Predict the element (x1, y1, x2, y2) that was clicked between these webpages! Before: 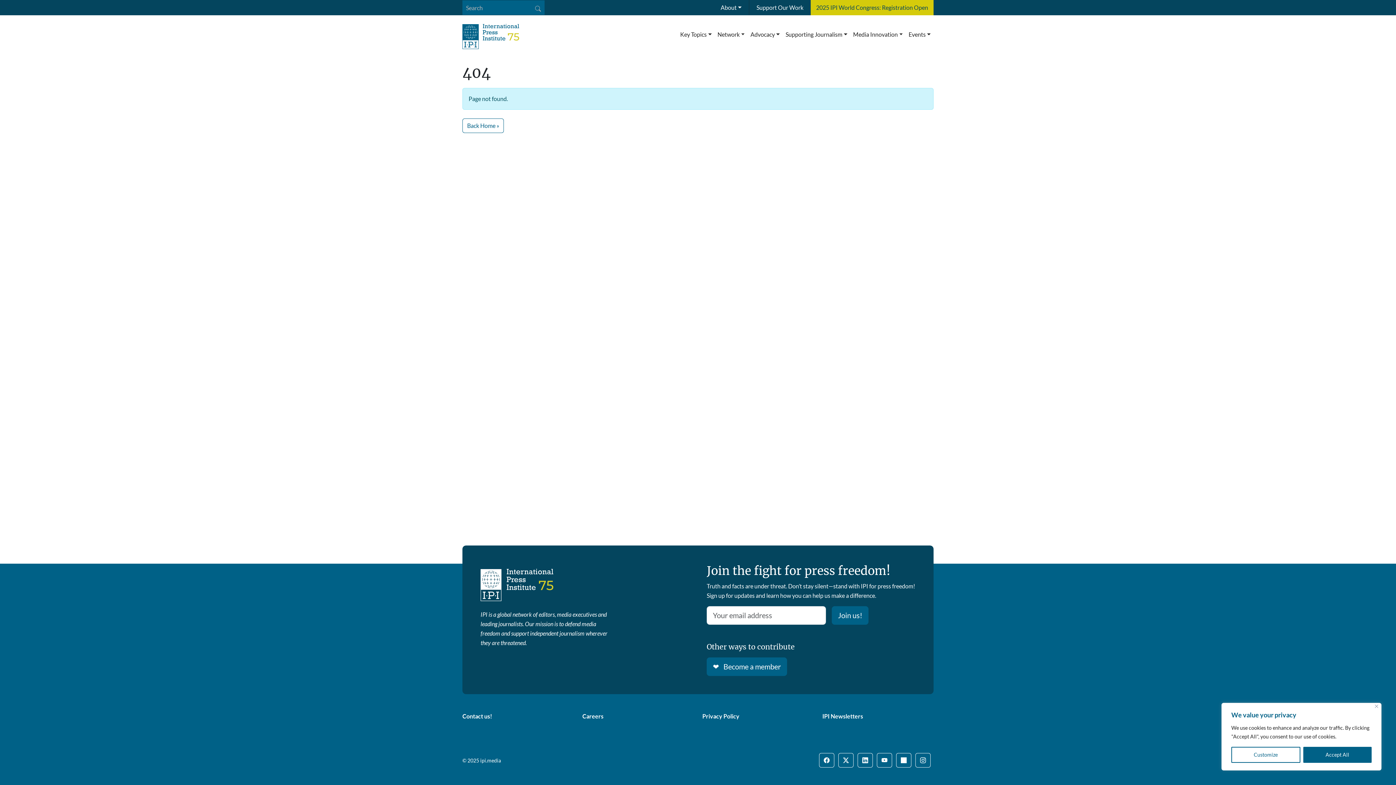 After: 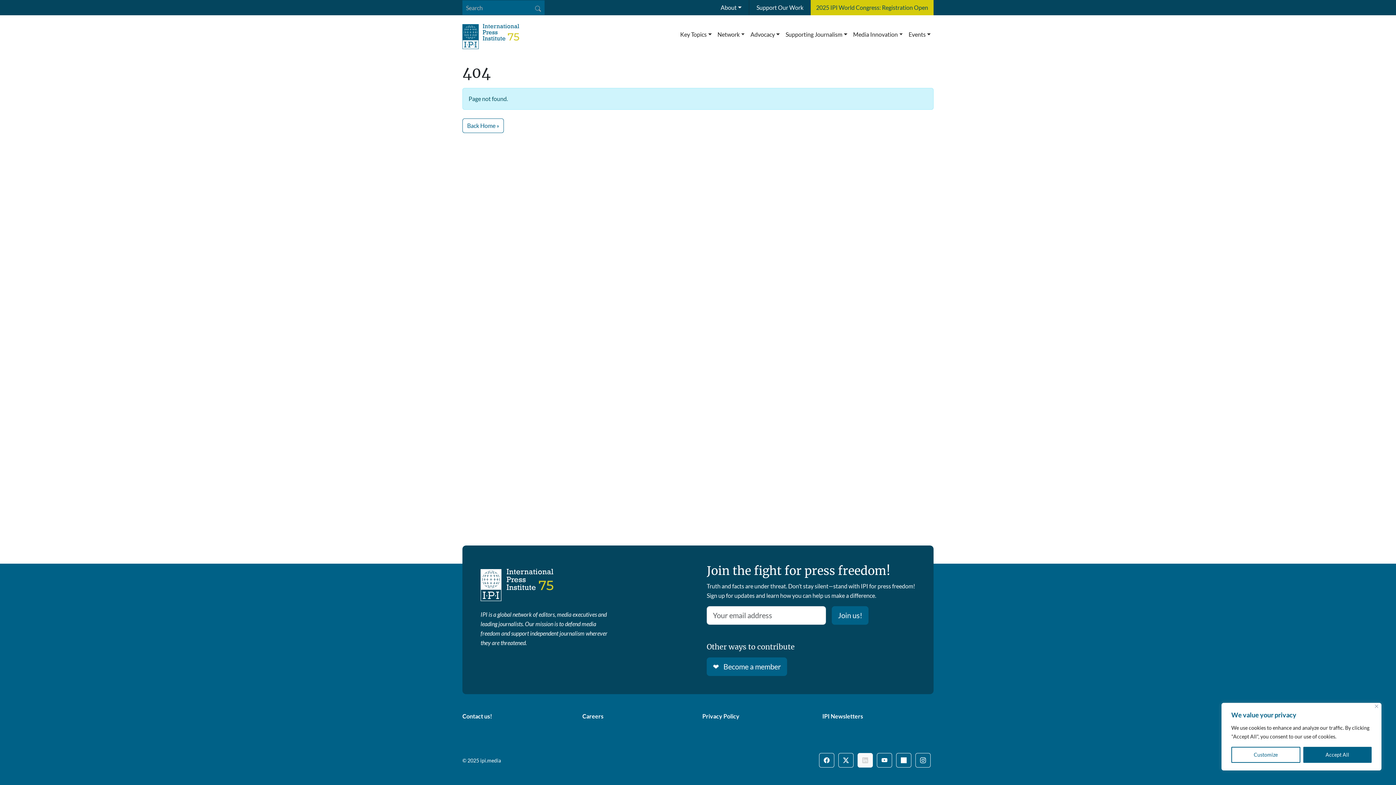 Action: bbox: (857, 753, 873, 768)